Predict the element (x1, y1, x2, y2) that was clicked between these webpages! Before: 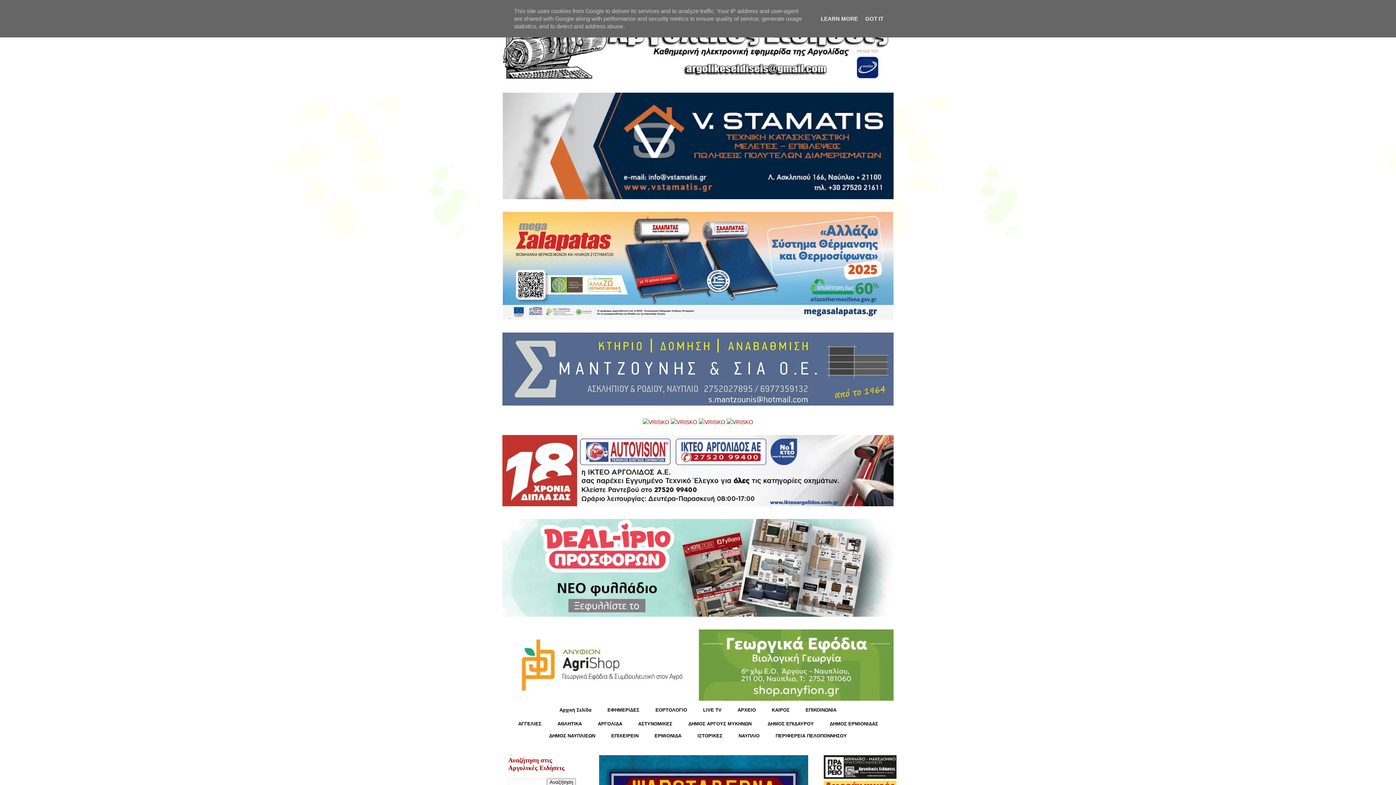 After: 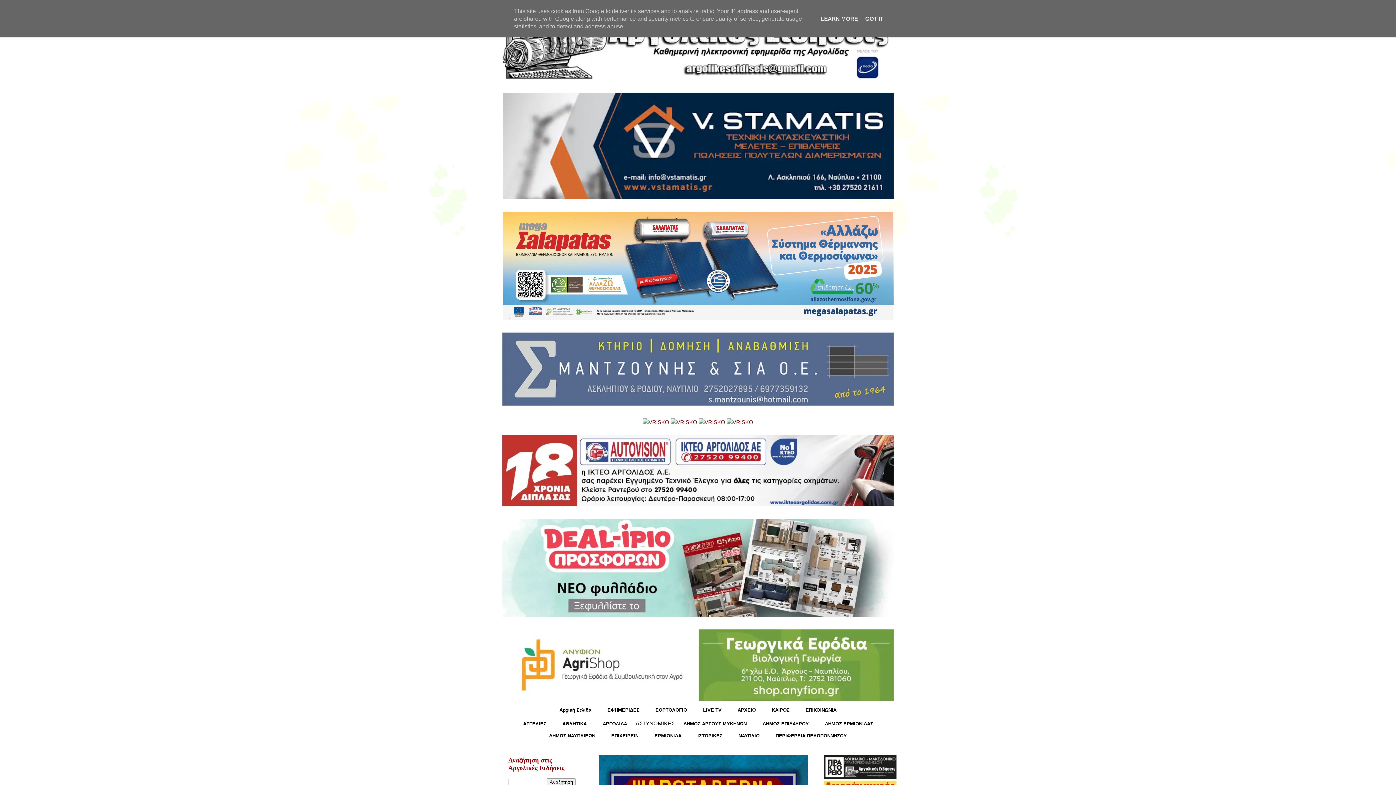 Action: label: ΑΣΤΥΝΟΜΙΚΕΣ bbox: (630, 718, 679, 730)